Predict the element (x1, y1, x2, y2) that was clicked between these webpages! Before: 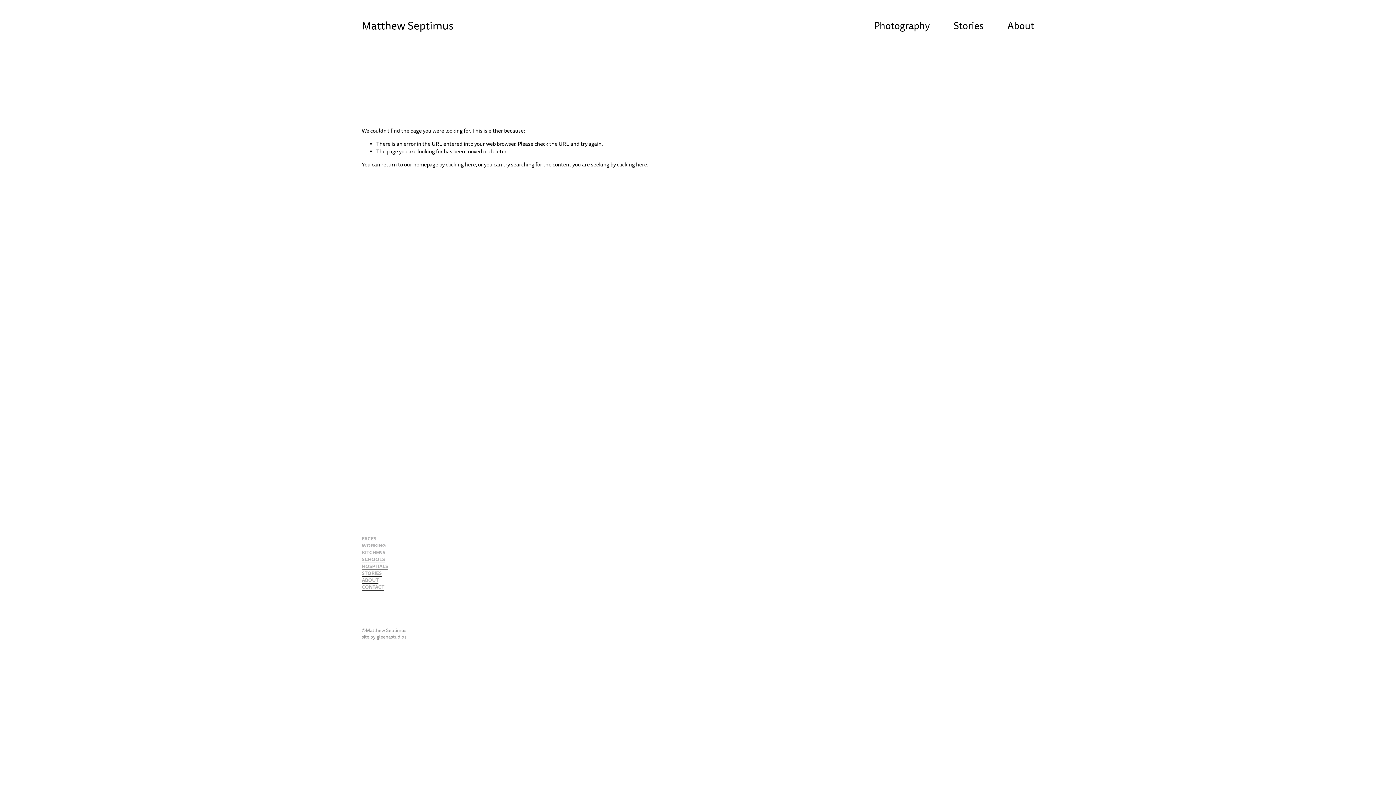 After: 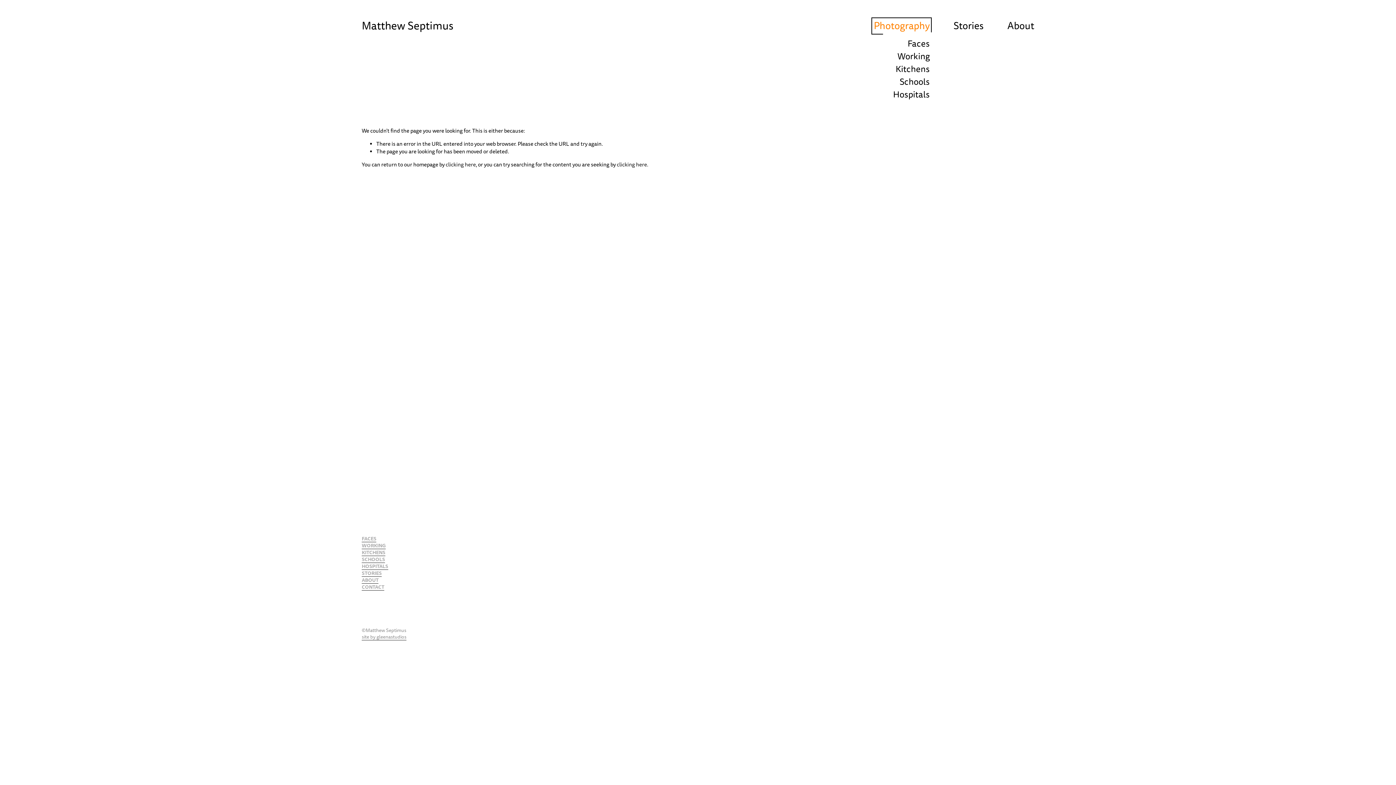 Action: label: folder dropdown bbox: (873, 19, 929, 32)